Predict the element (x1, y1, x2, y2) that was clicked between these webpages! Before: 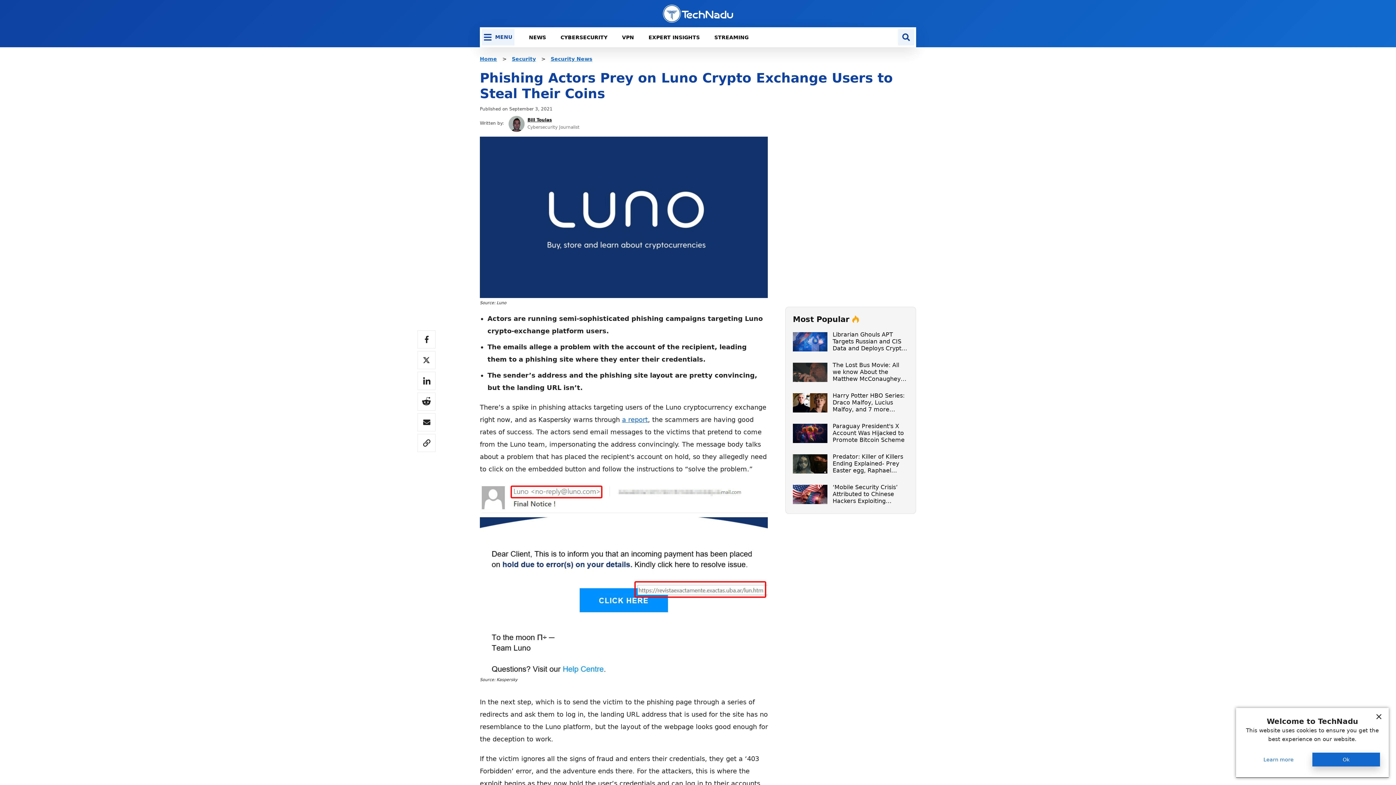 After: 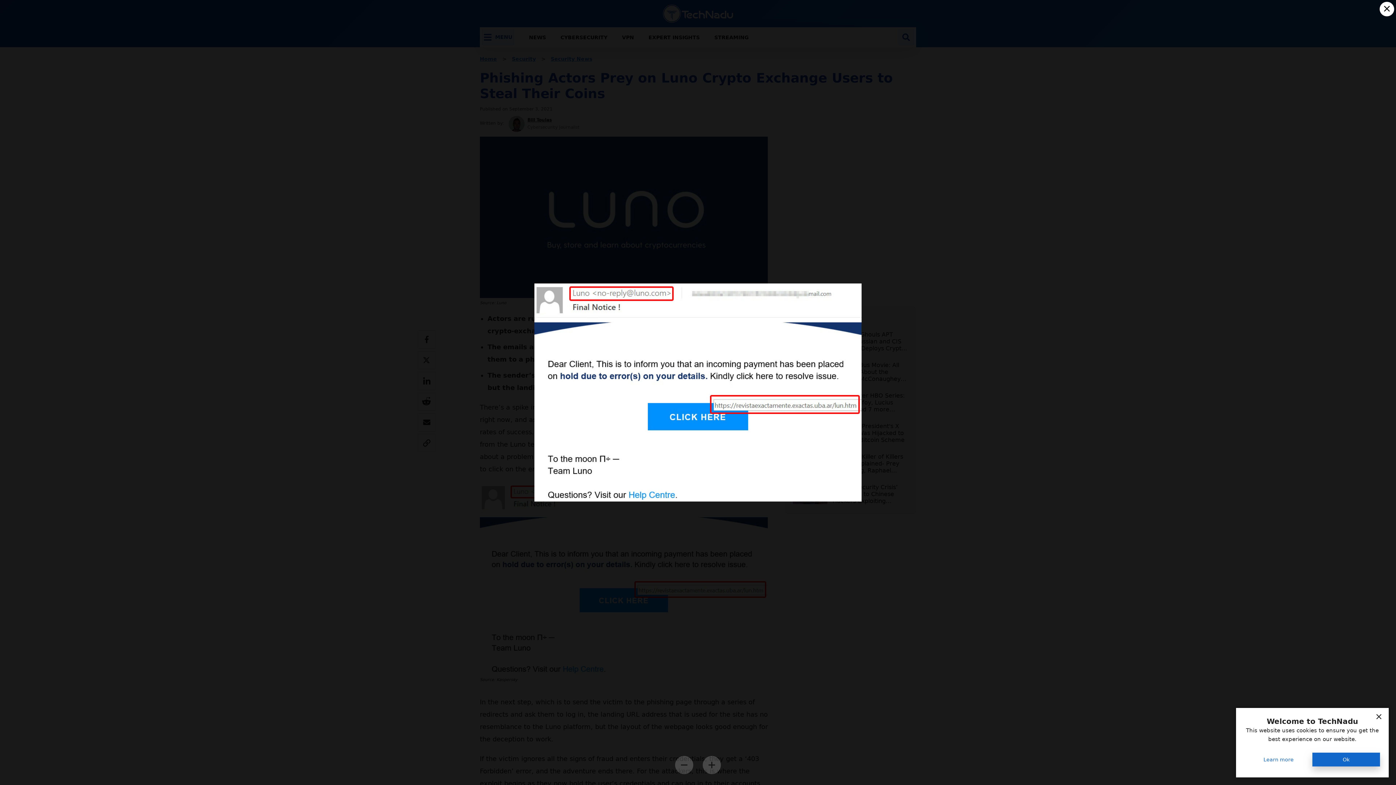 Action: bbox: (480, 592, 768, 784)